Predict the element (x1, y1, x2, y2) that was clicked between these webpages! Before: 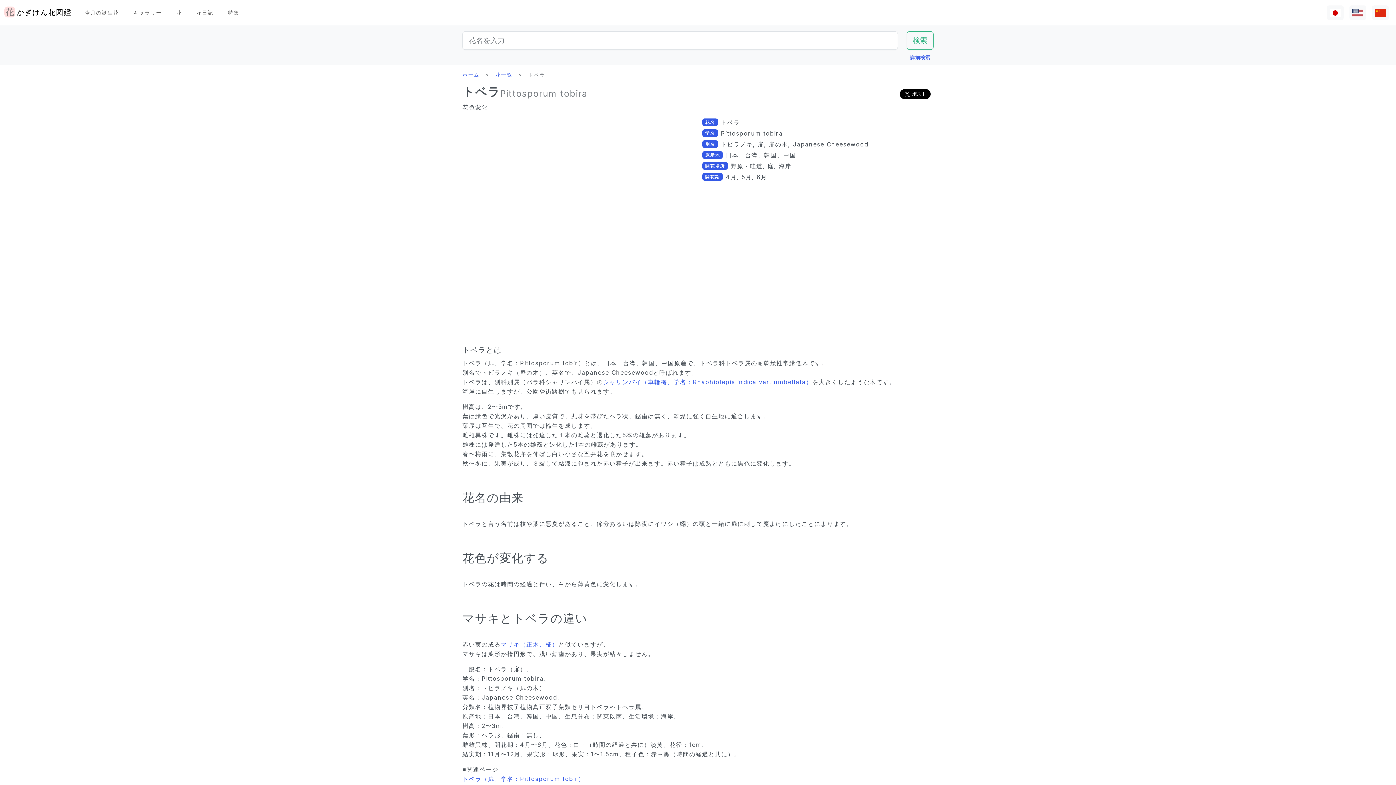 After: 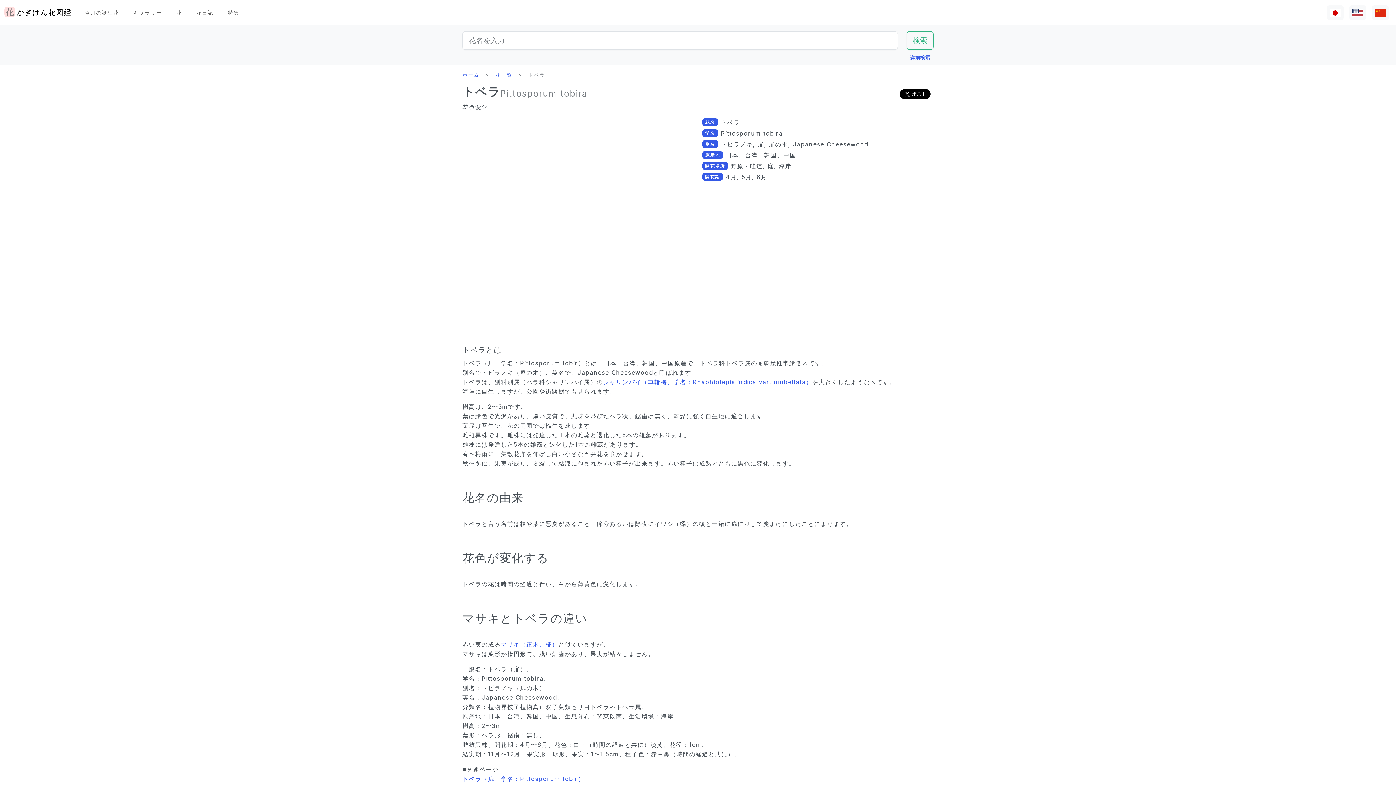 Action: label: トベラ（扉、学名：Pittosporum tobir） bbox: (462, 775, 584, 782)